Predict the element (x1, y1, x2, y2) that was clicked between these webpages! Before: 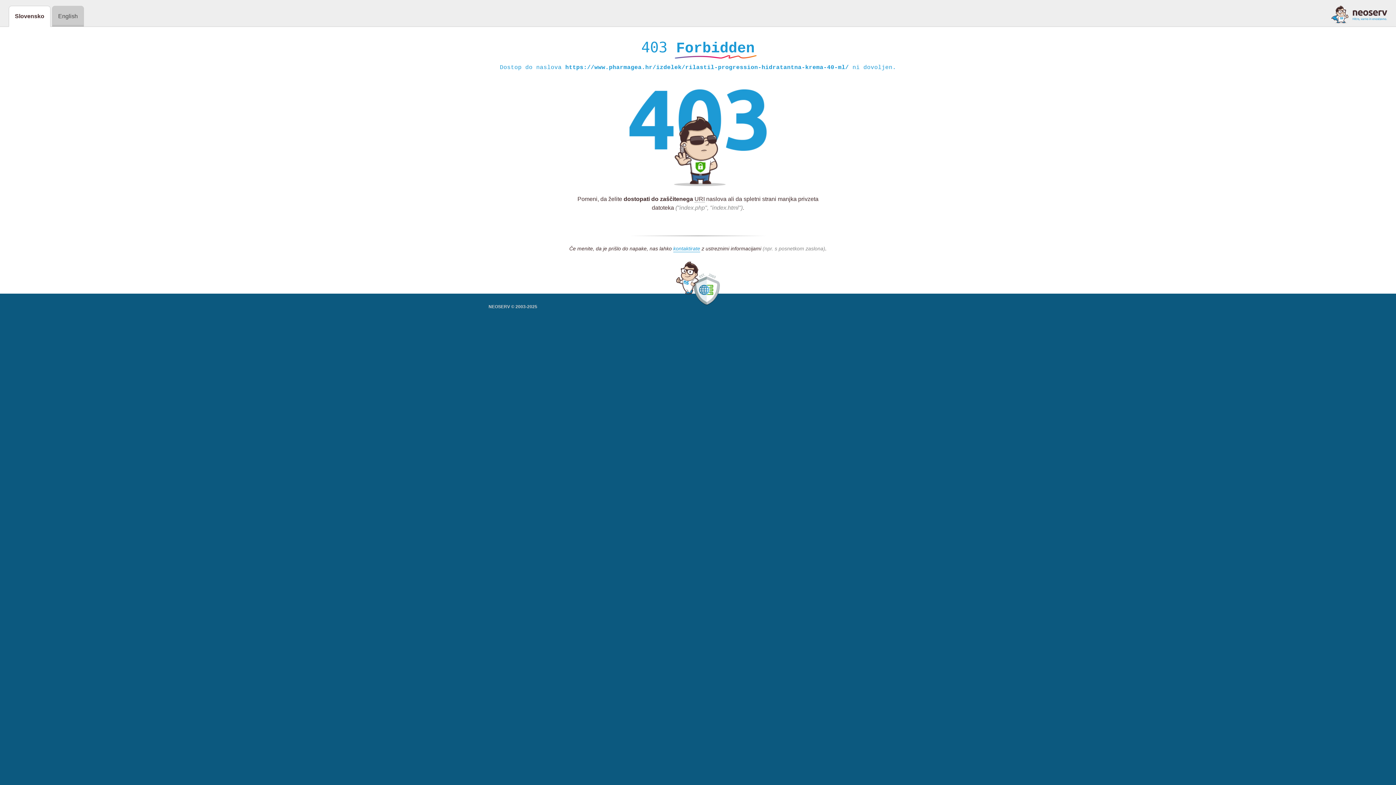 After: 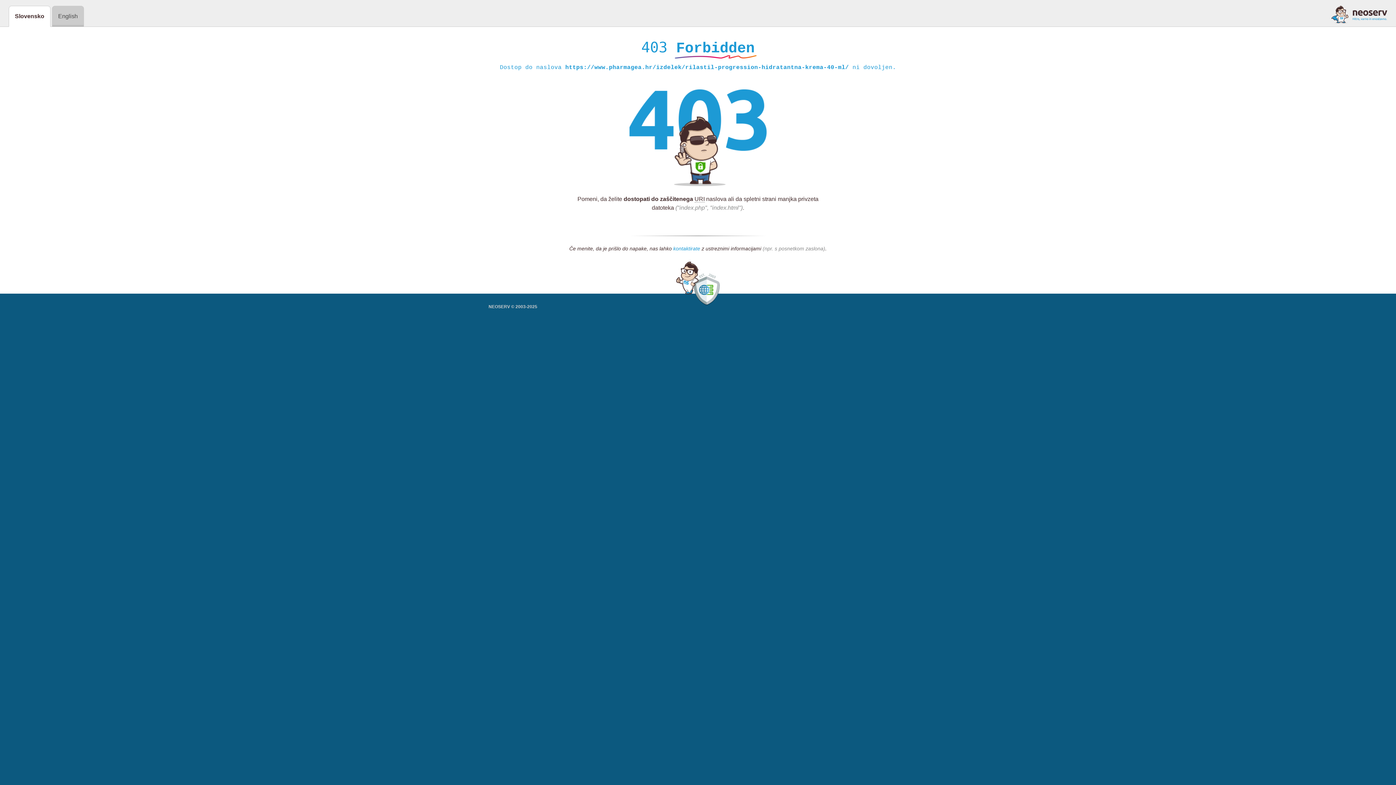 Action: bbox: (673, 245, 700, 252) label: kontaktirate